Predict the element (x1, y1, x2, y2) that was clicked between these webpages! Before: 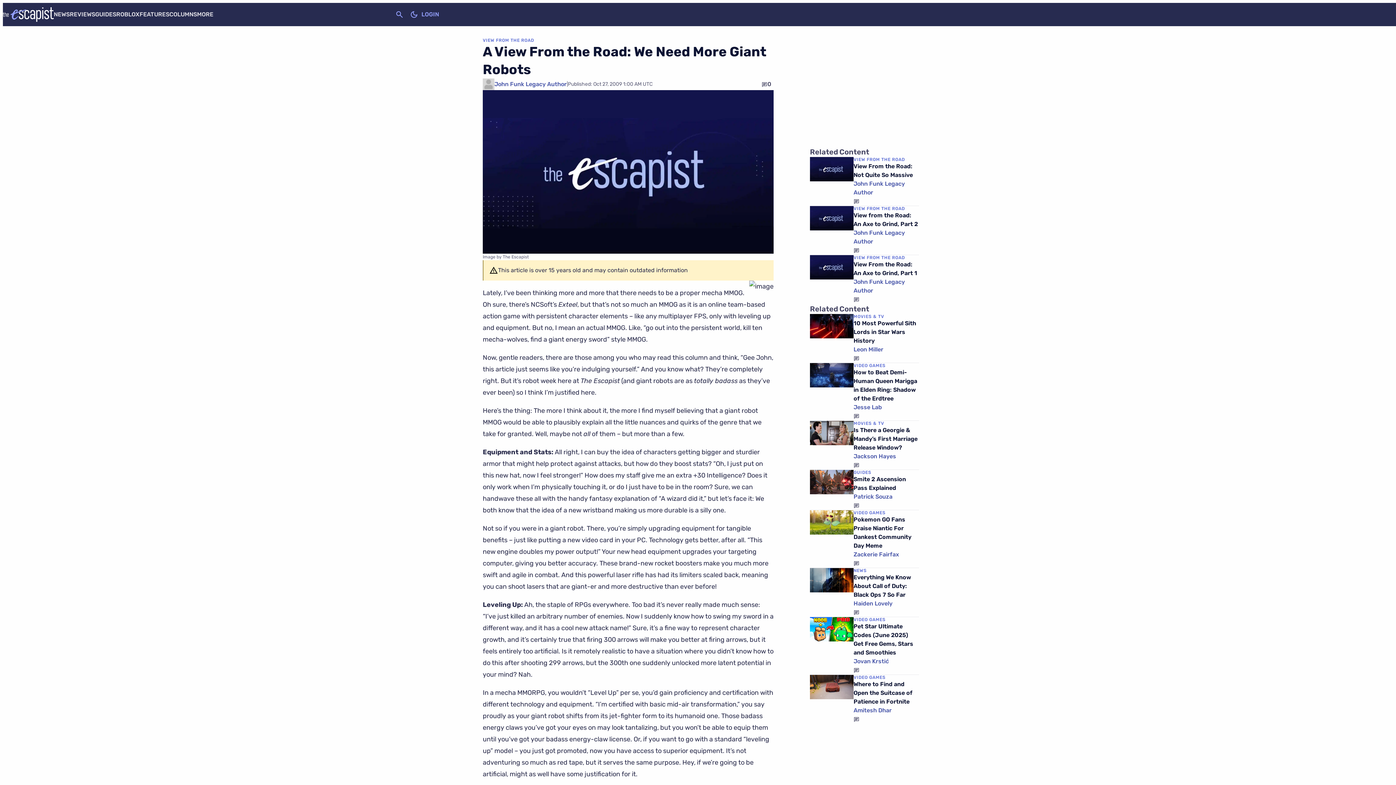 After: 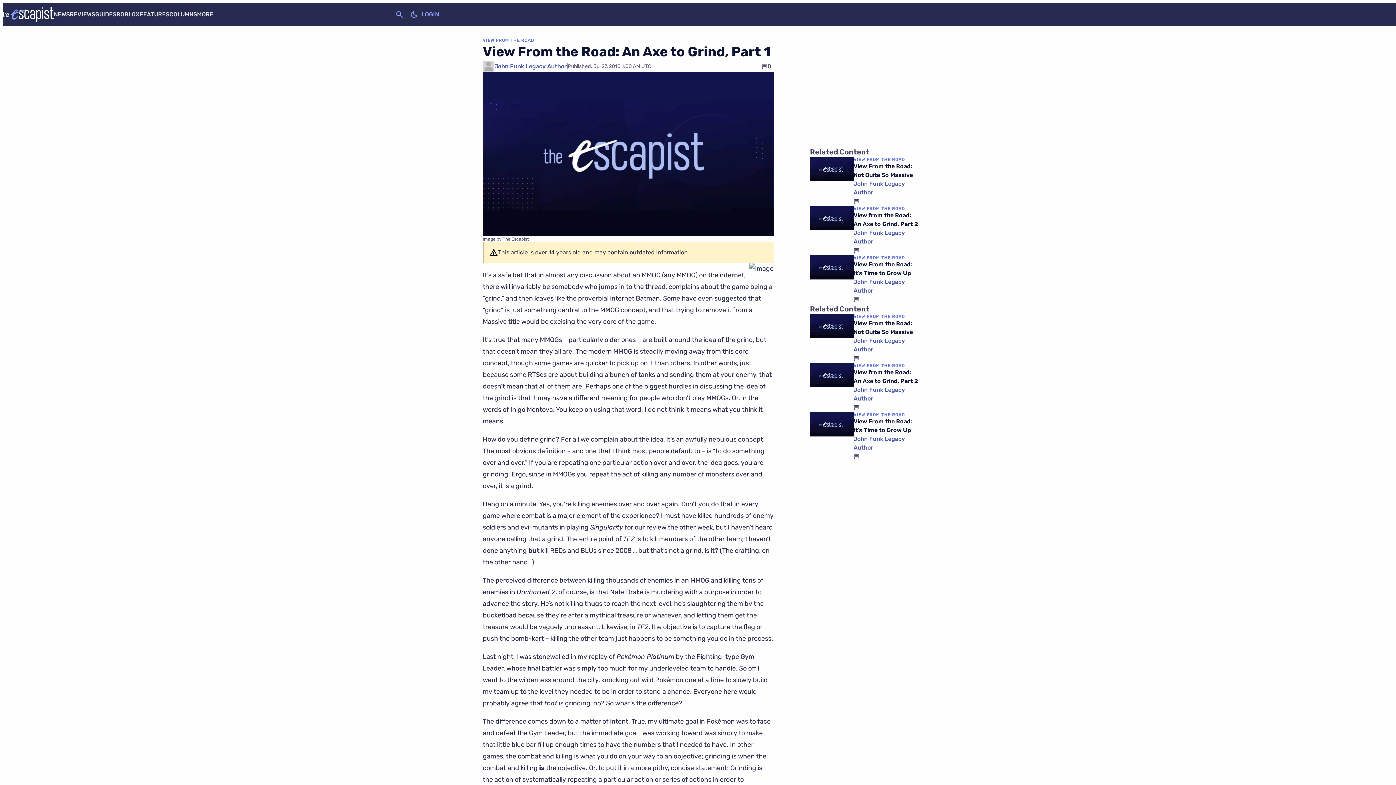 Action: bbox: (810, 255, 853, 304)